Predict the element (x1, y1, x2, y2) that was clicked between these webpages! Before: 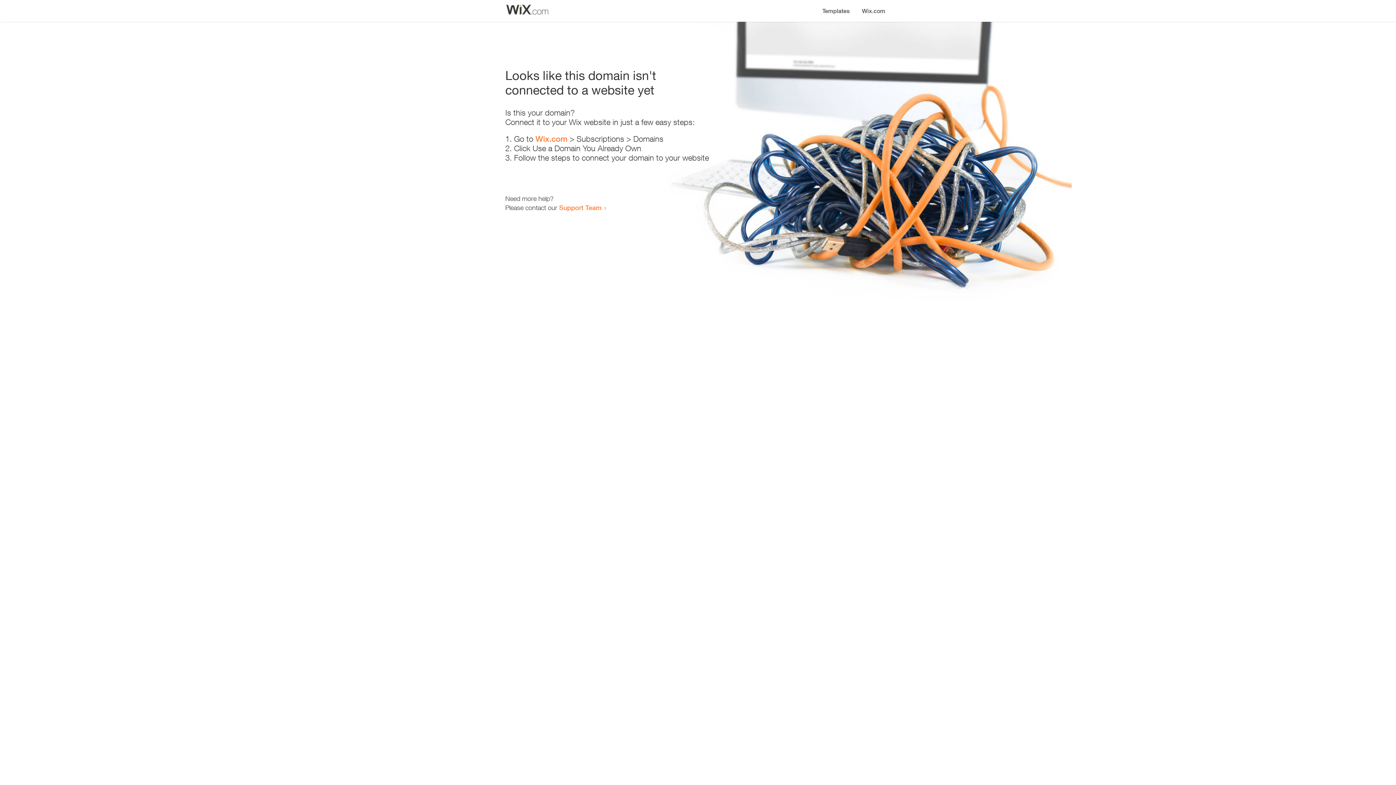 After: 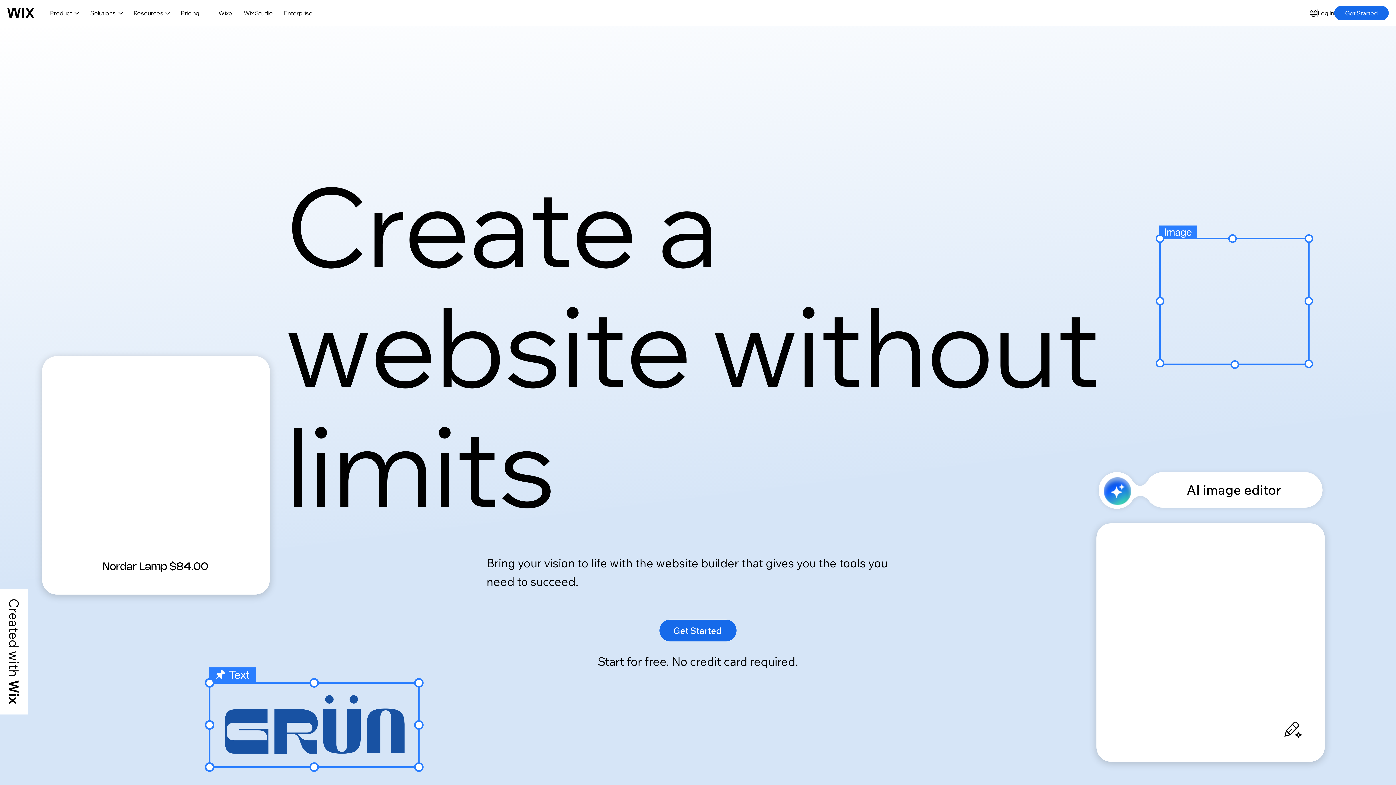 Action: label: Wix.com bbox: (535, 134, 567, 143)